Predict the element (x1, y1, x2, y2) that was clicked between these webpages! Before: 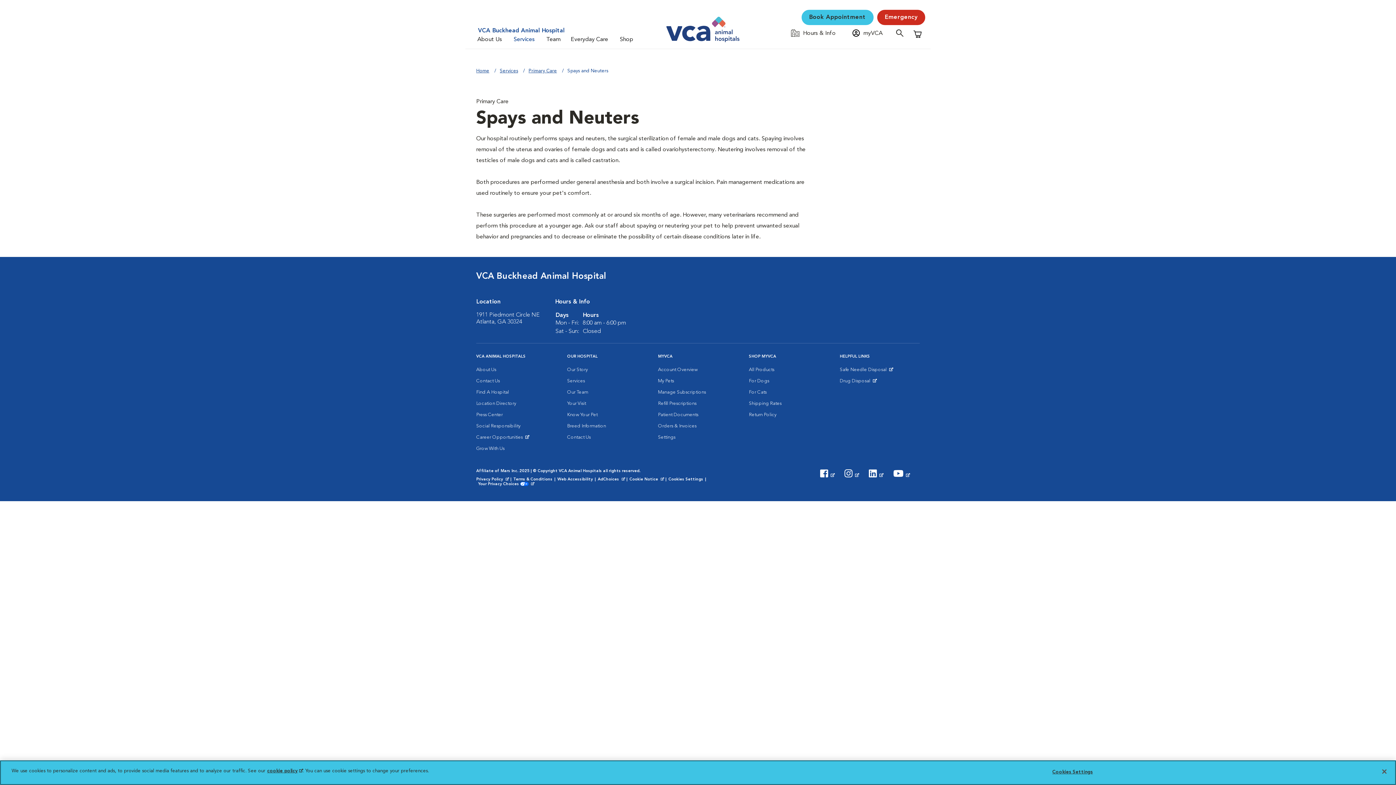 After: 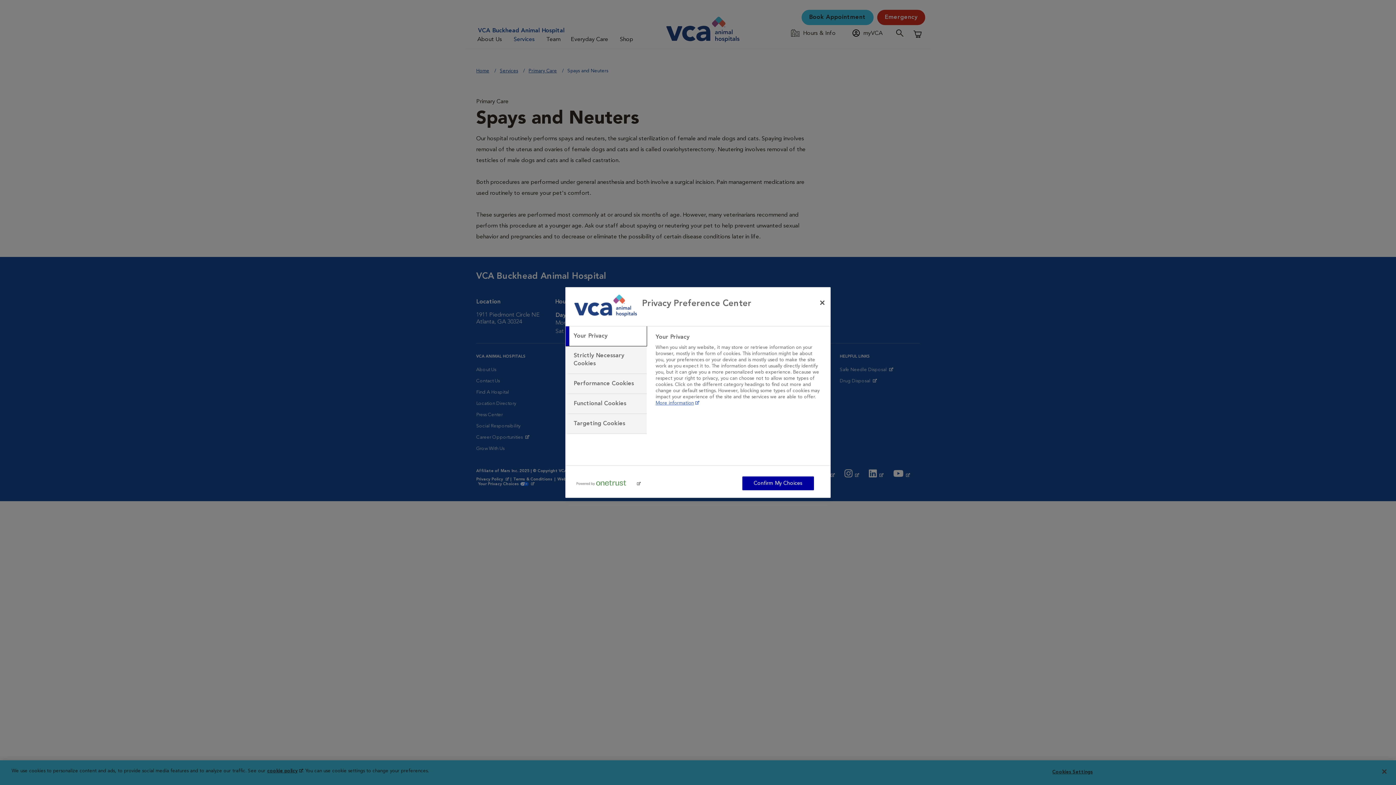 Action: label: Cookies Settings bbox: (666, 477, 705, 482)